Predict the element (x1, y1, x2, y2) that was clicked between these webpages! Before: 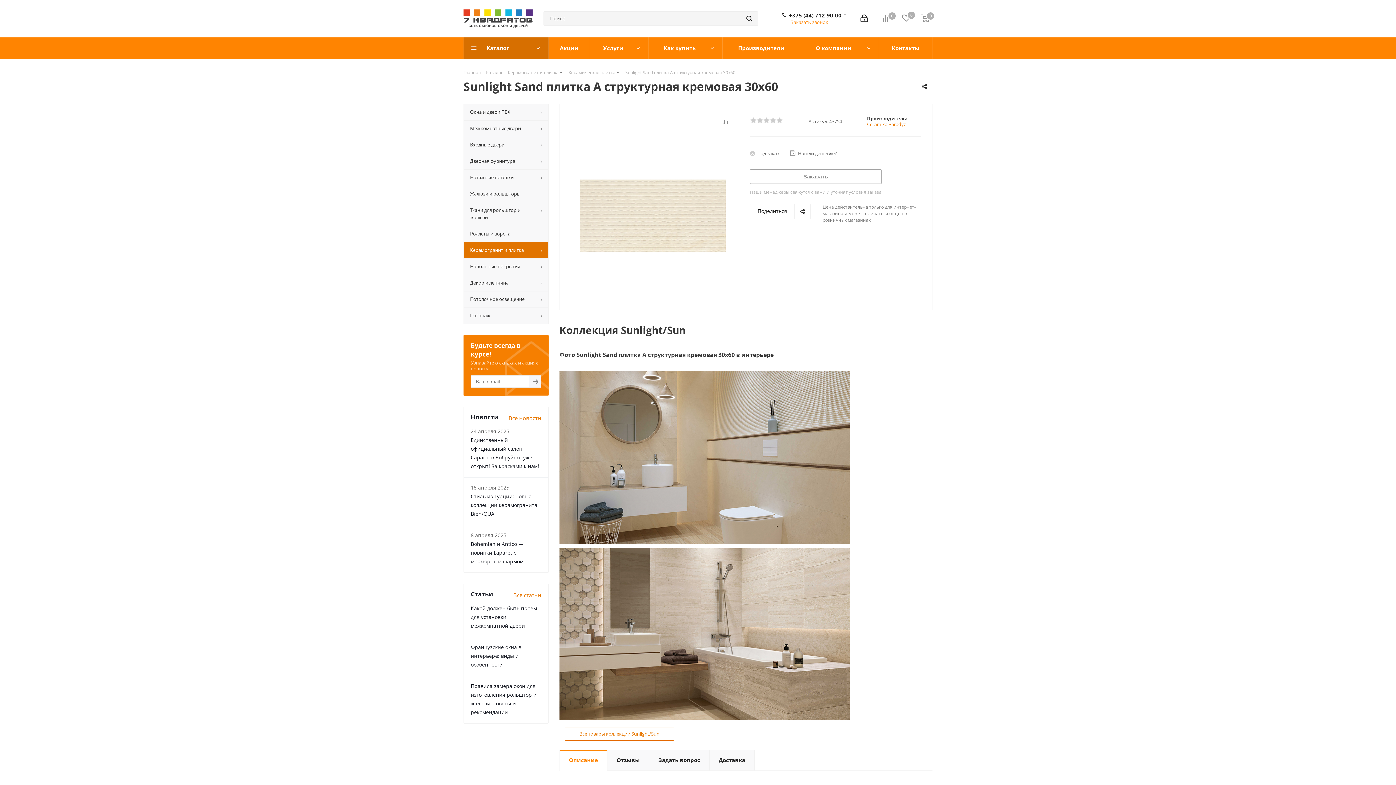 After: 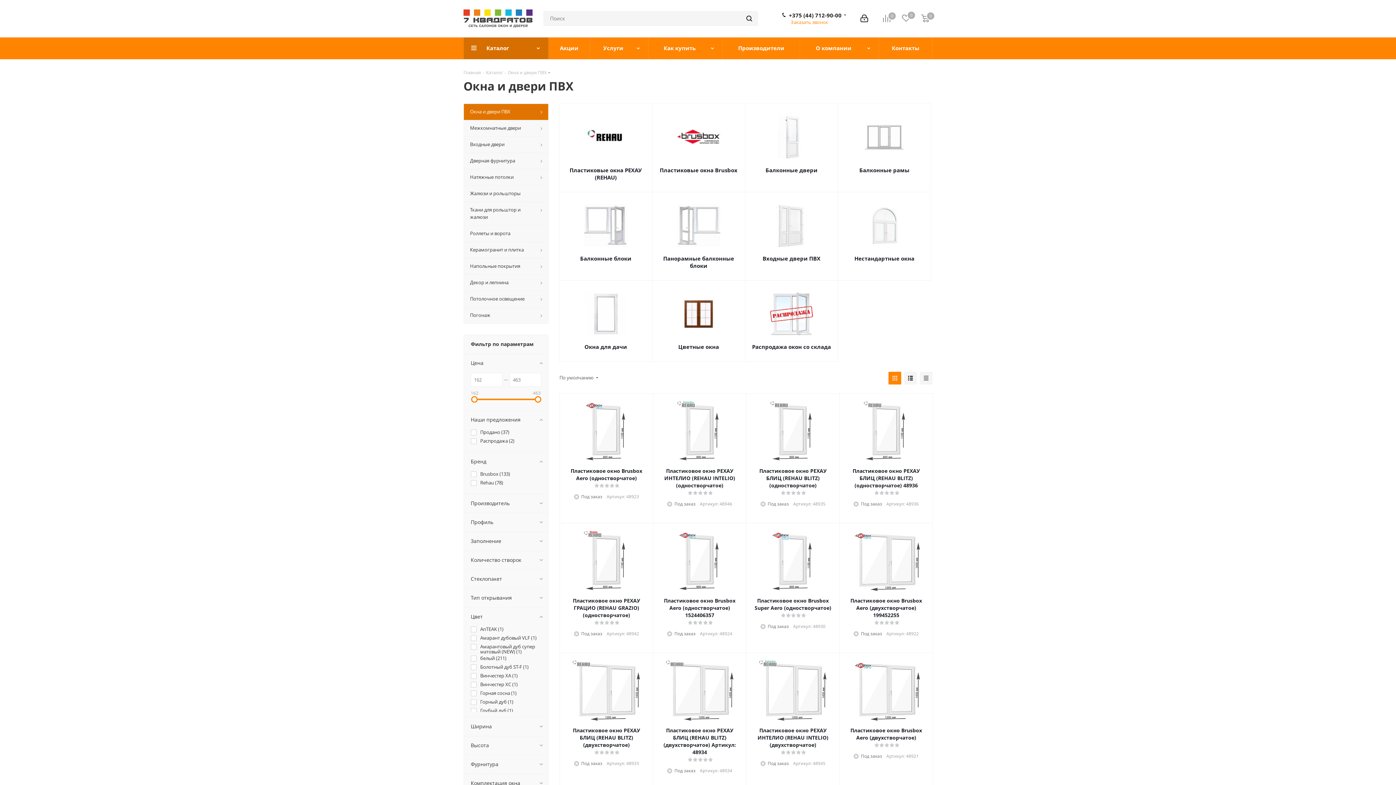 Action: label: Окна и двери ПВХ bbox: (463, 104, 548, 120)